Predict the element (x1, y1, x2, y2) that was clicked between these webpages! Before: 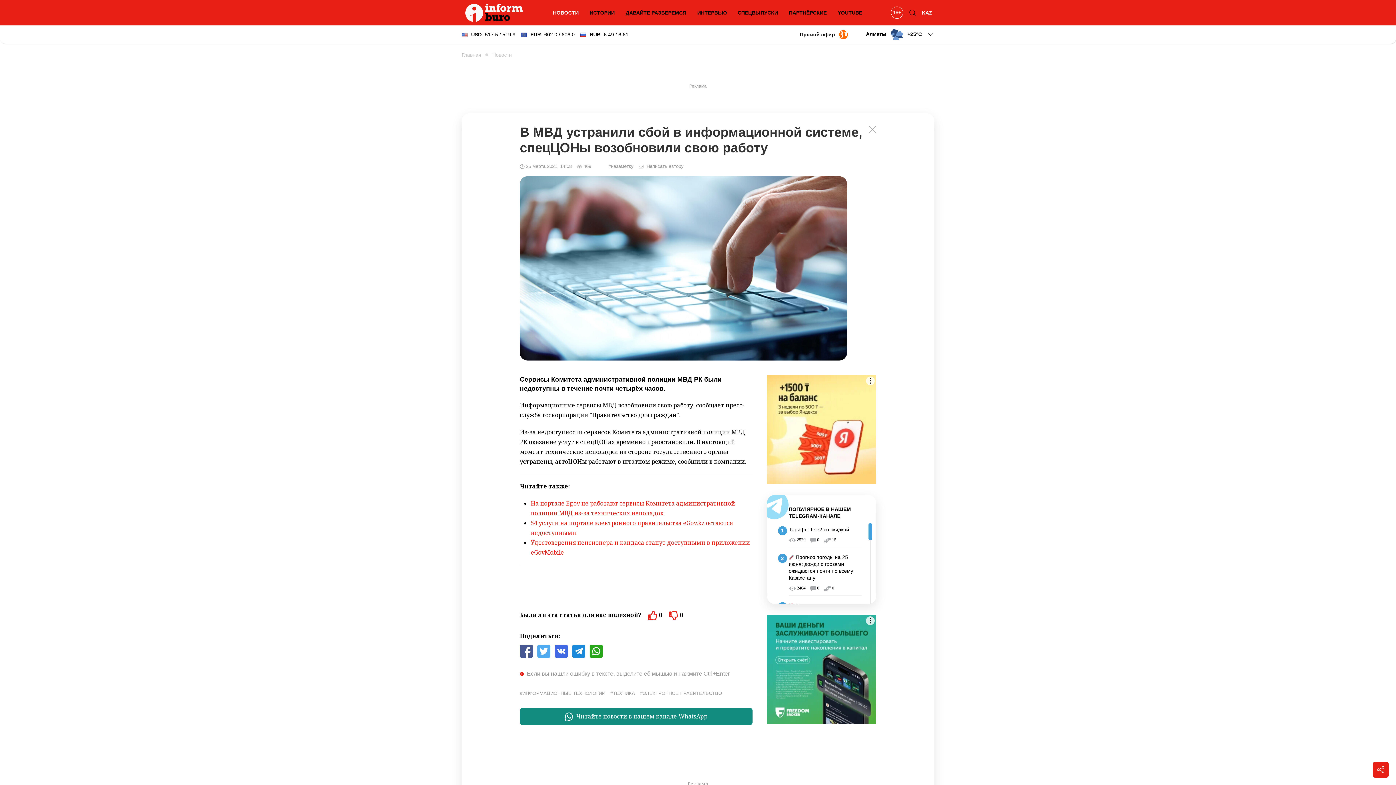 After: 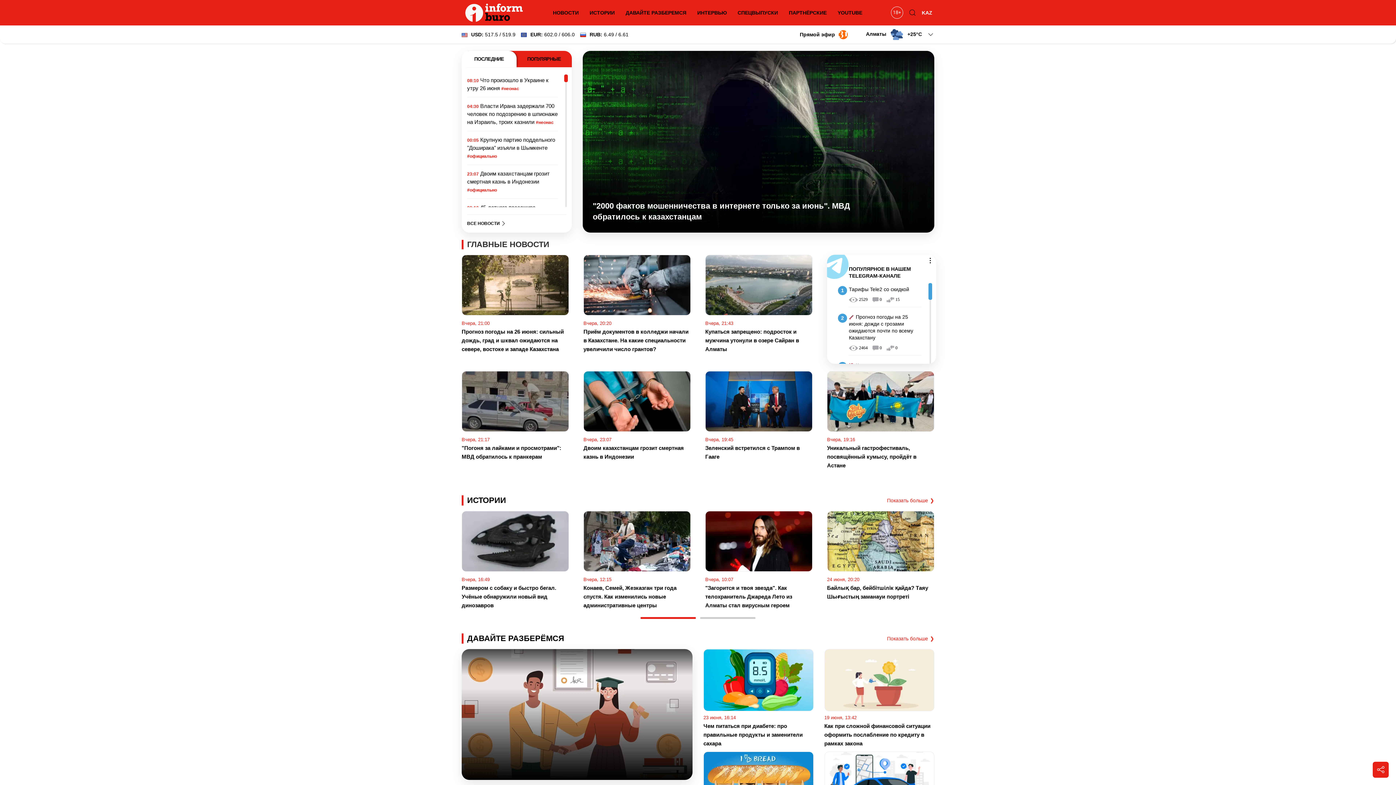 Action: label: Главная bbox: (461, 51, 481, 58)